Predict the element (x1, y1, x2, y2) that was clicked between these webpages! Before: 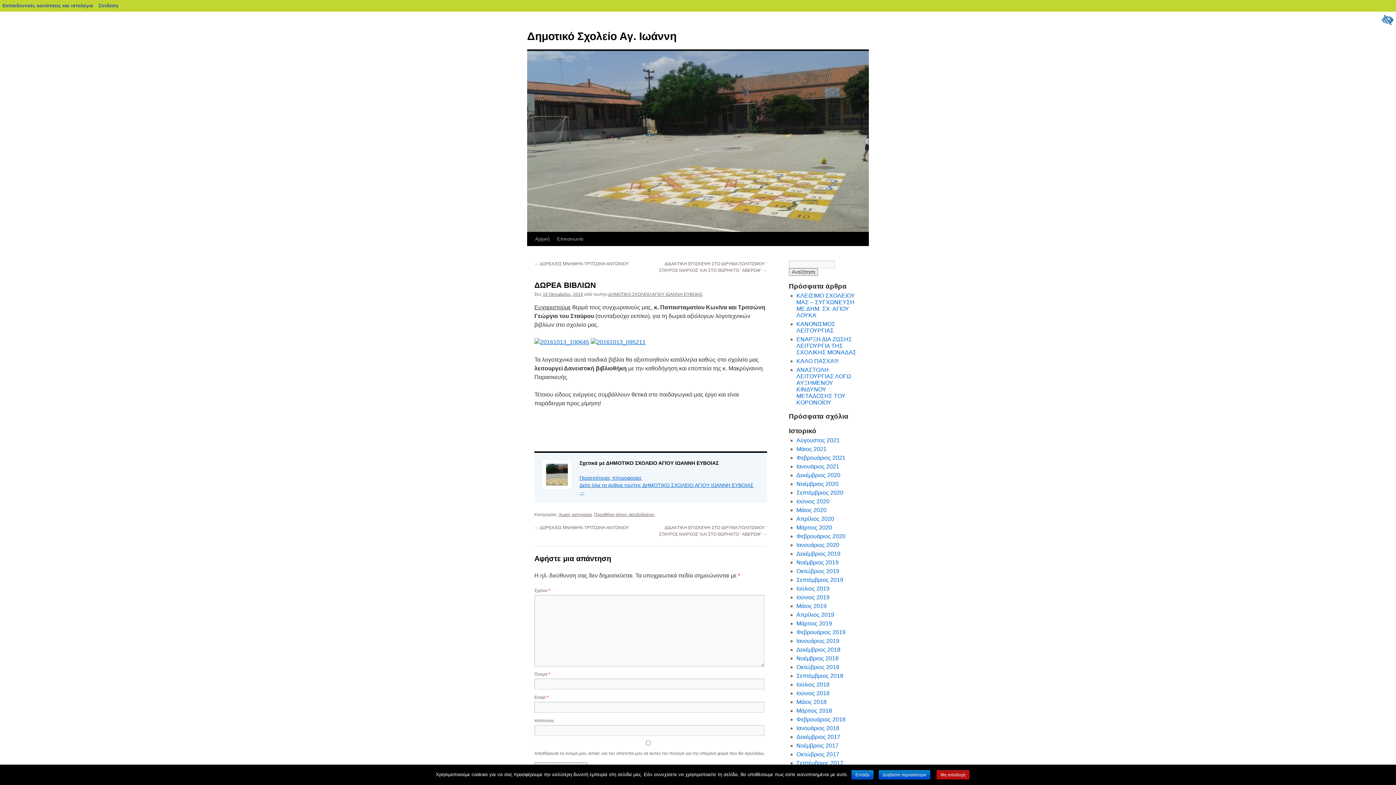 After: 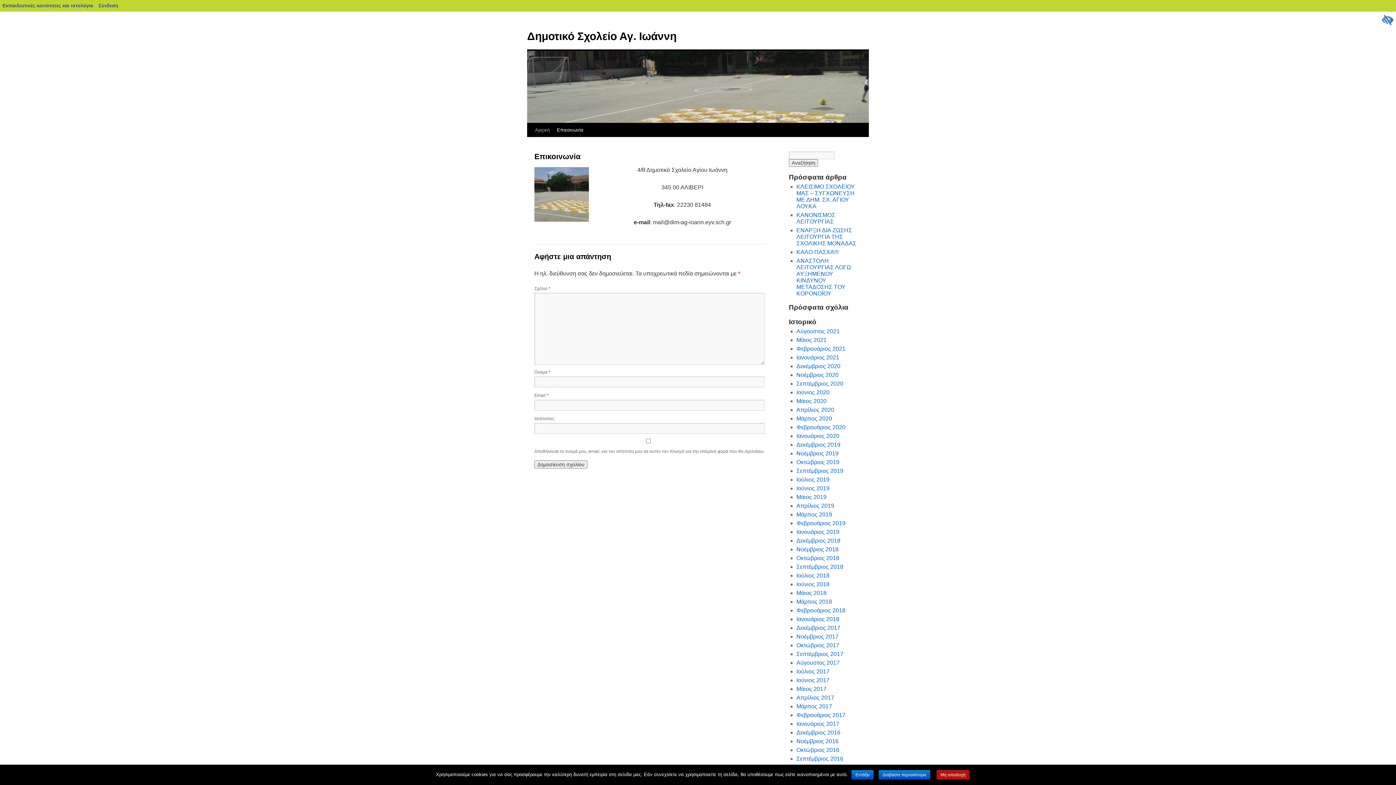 Action: label: Επικοινωνία bbox: (553, 232, 587, 246)